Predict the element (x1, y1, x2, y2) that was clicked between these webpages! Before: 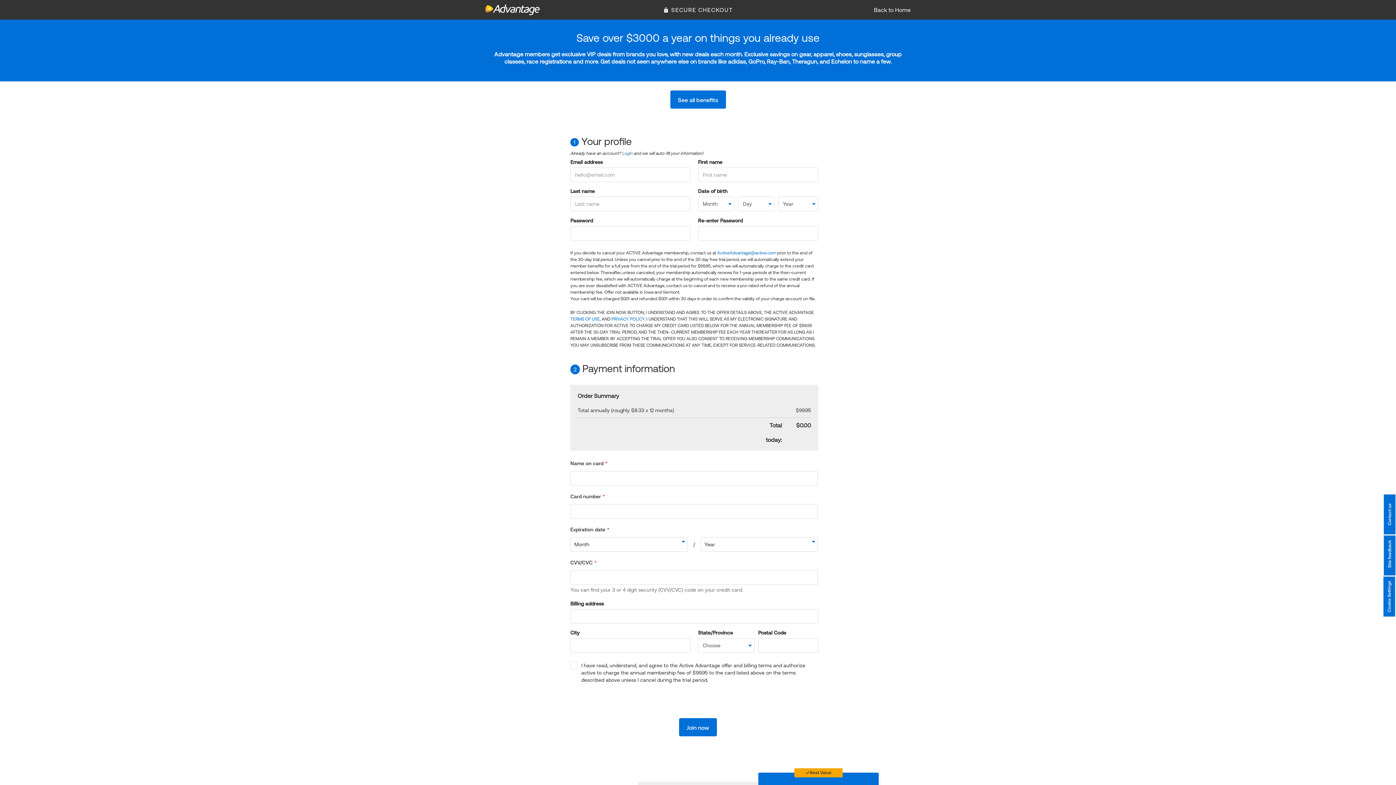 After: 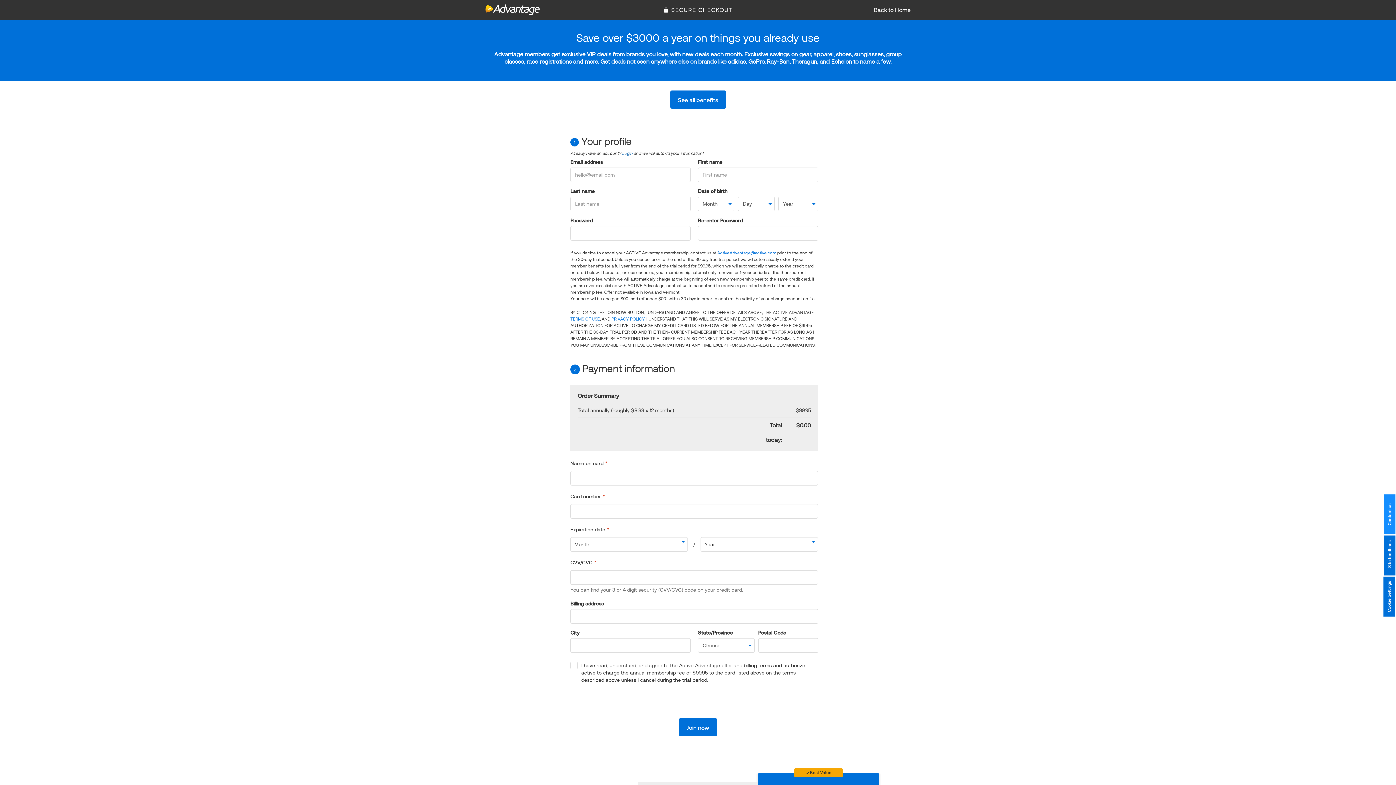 Action: label: Contact us bbox: (1384, 494, 1395, 534)